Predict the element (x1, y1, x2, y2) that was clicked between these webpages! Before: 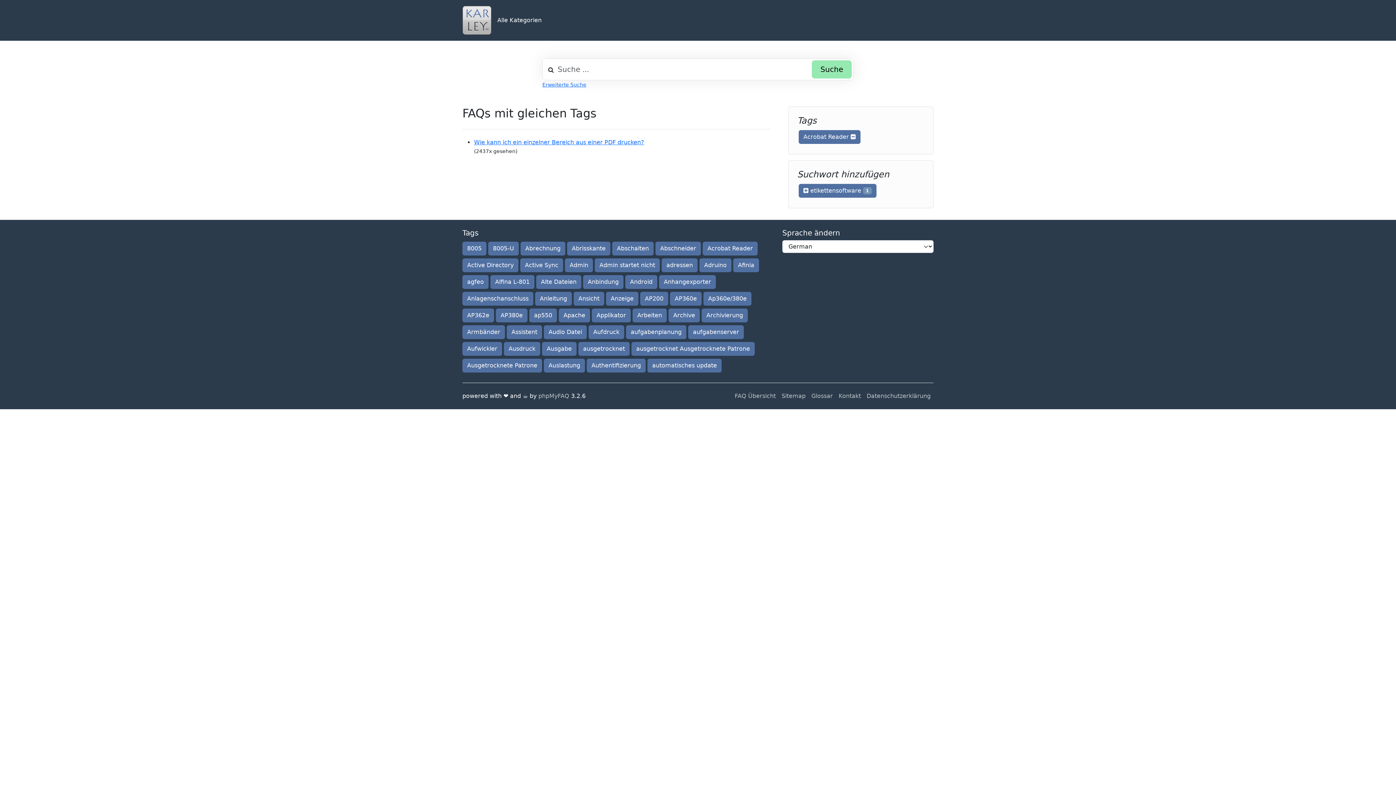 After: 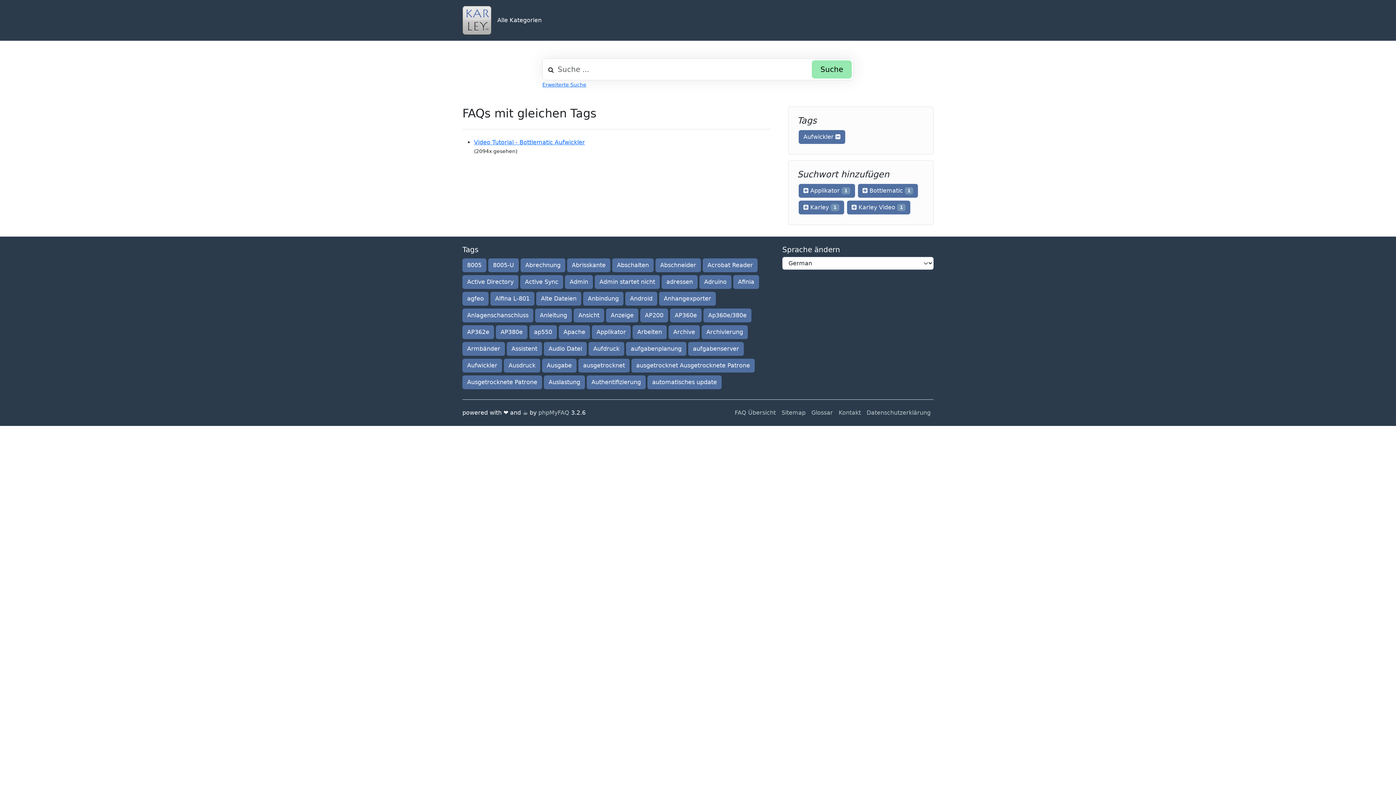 Action: bbox: (462, 342, 502, 356) label: Aufwickler